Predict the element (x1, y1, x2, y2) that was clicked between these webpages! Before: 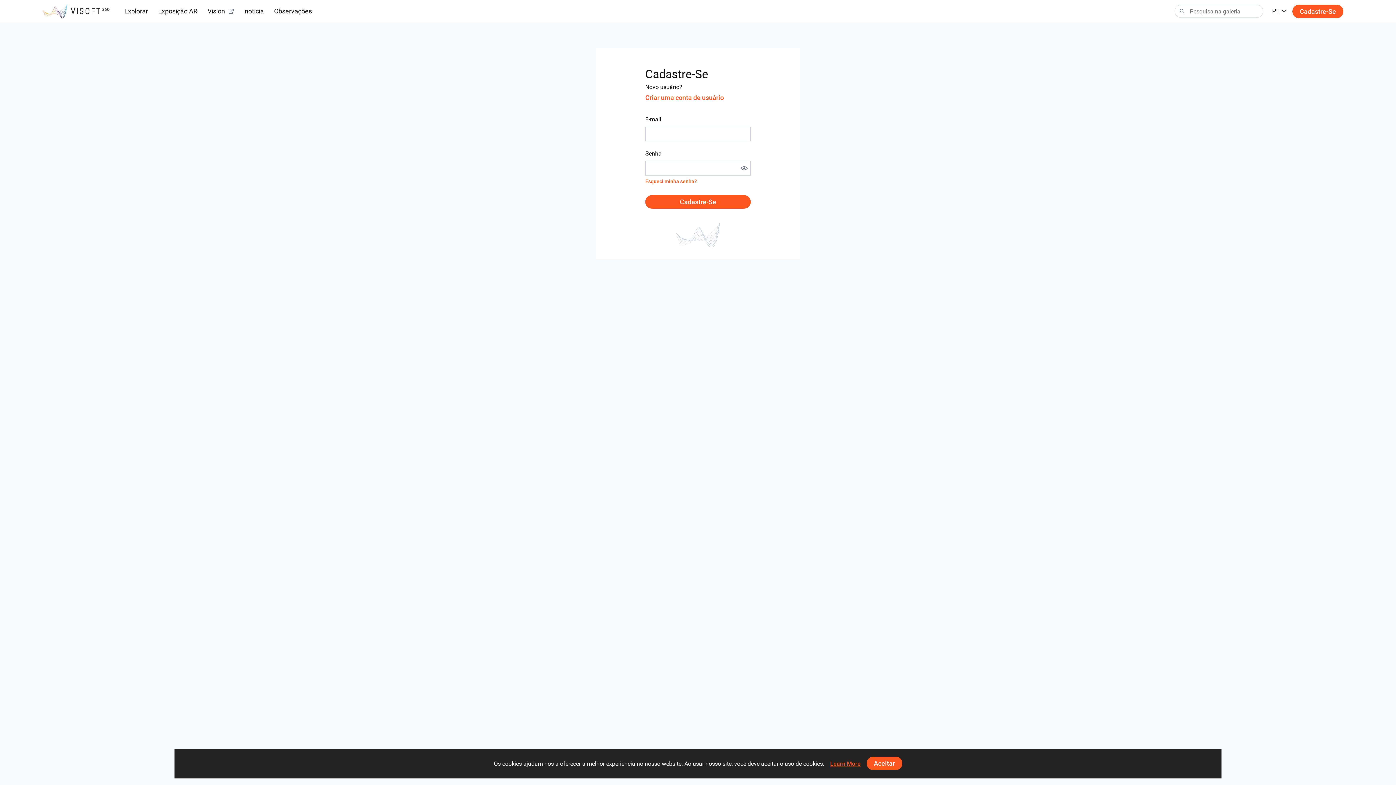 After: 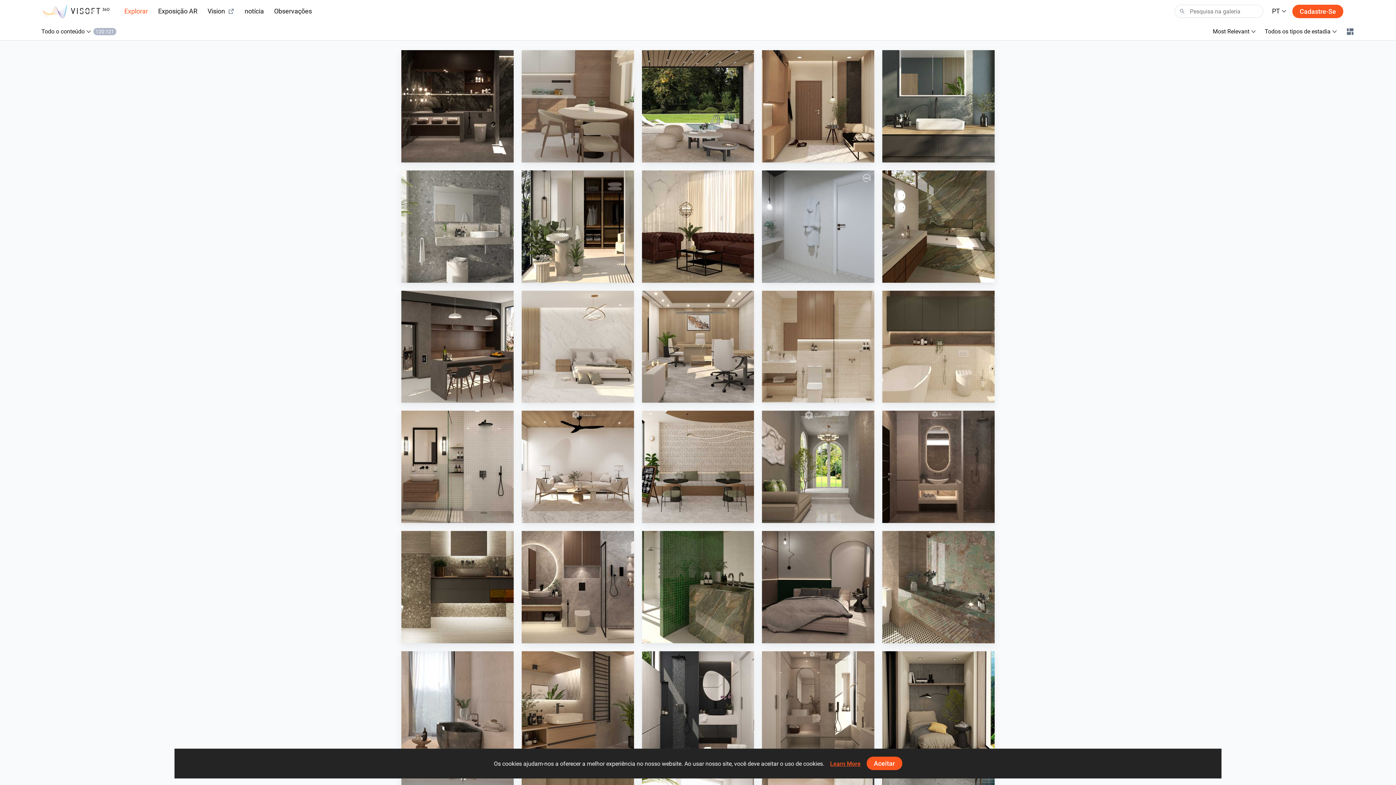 Action: label: Explorar bbox: (124, 6, 148, 16)